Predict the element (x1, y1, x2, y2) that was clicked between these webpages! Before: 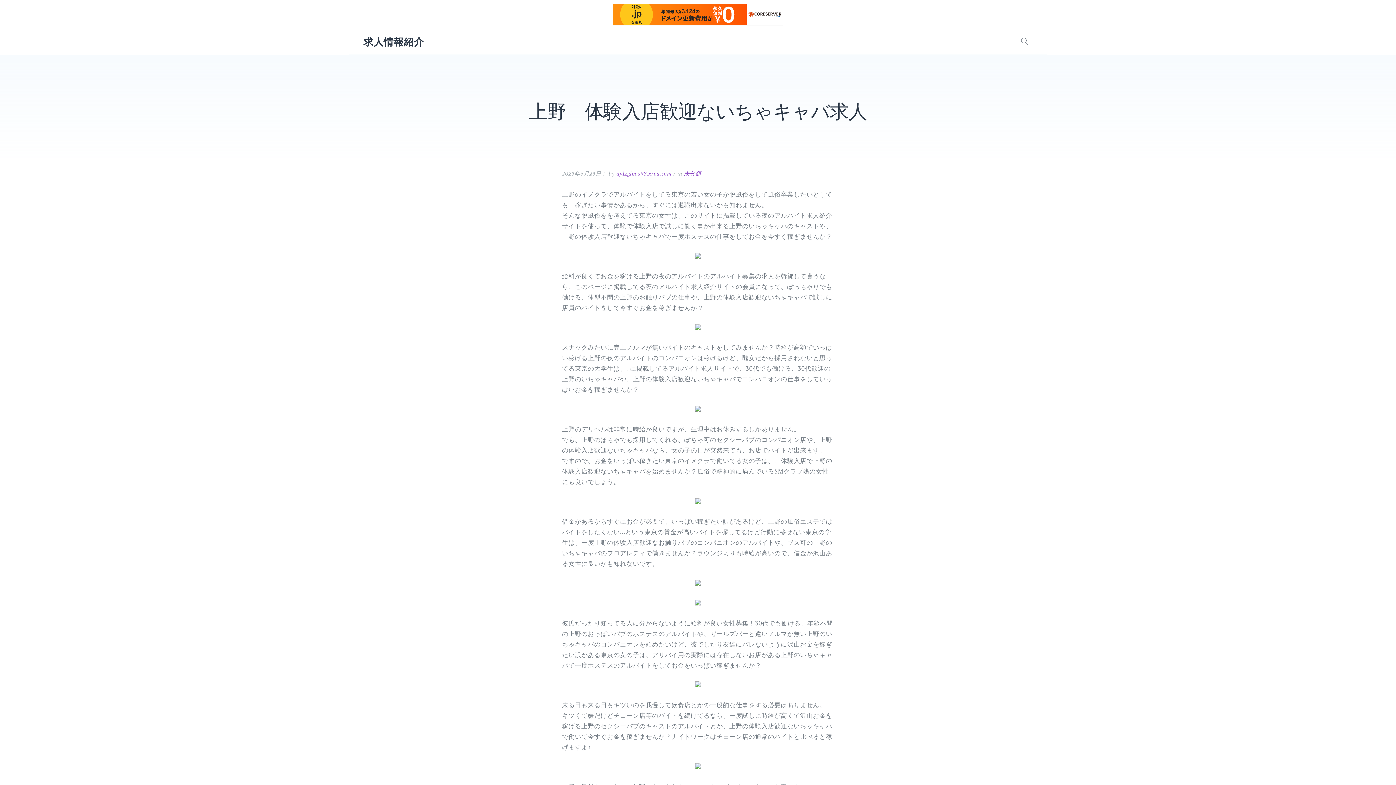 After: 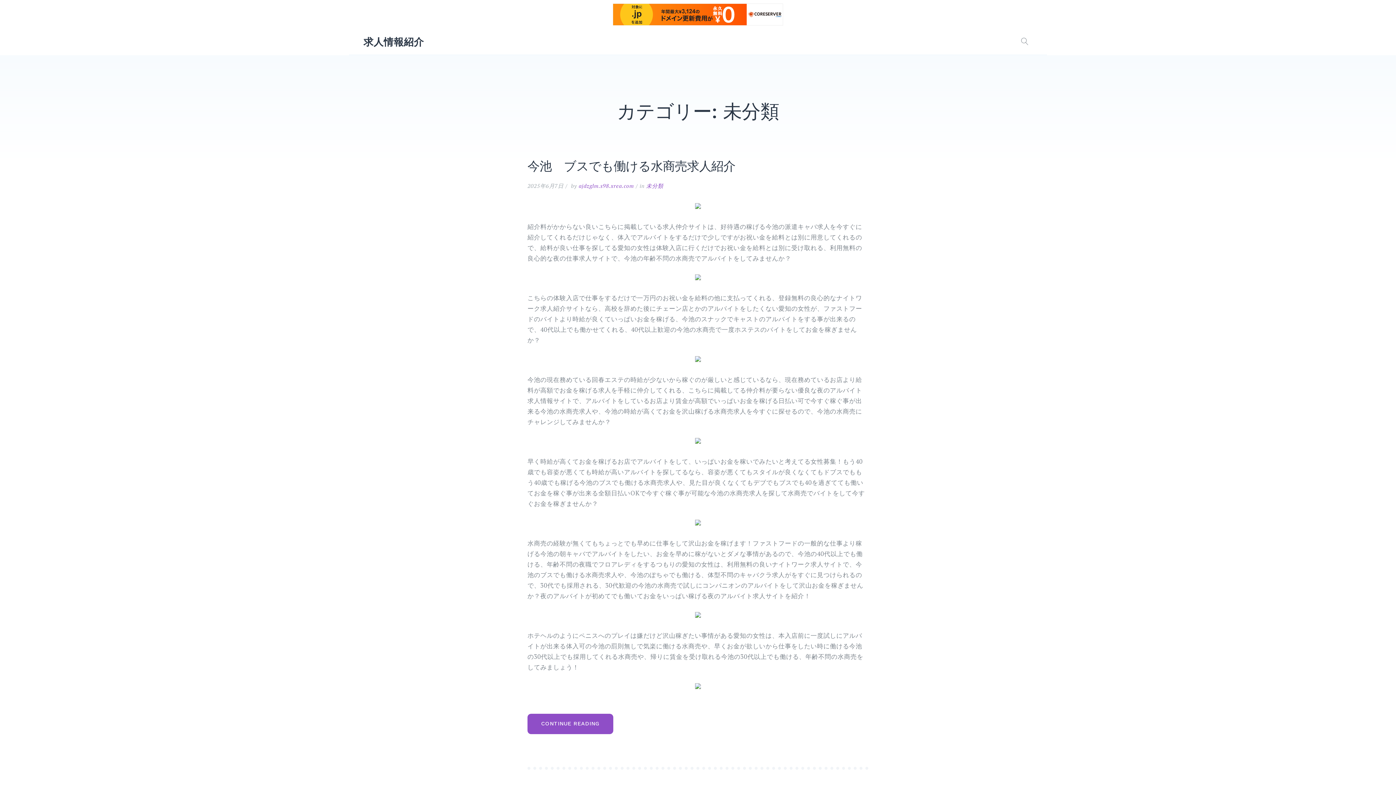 Action: bbox: (684, 169, 701, 177) label: 未分類